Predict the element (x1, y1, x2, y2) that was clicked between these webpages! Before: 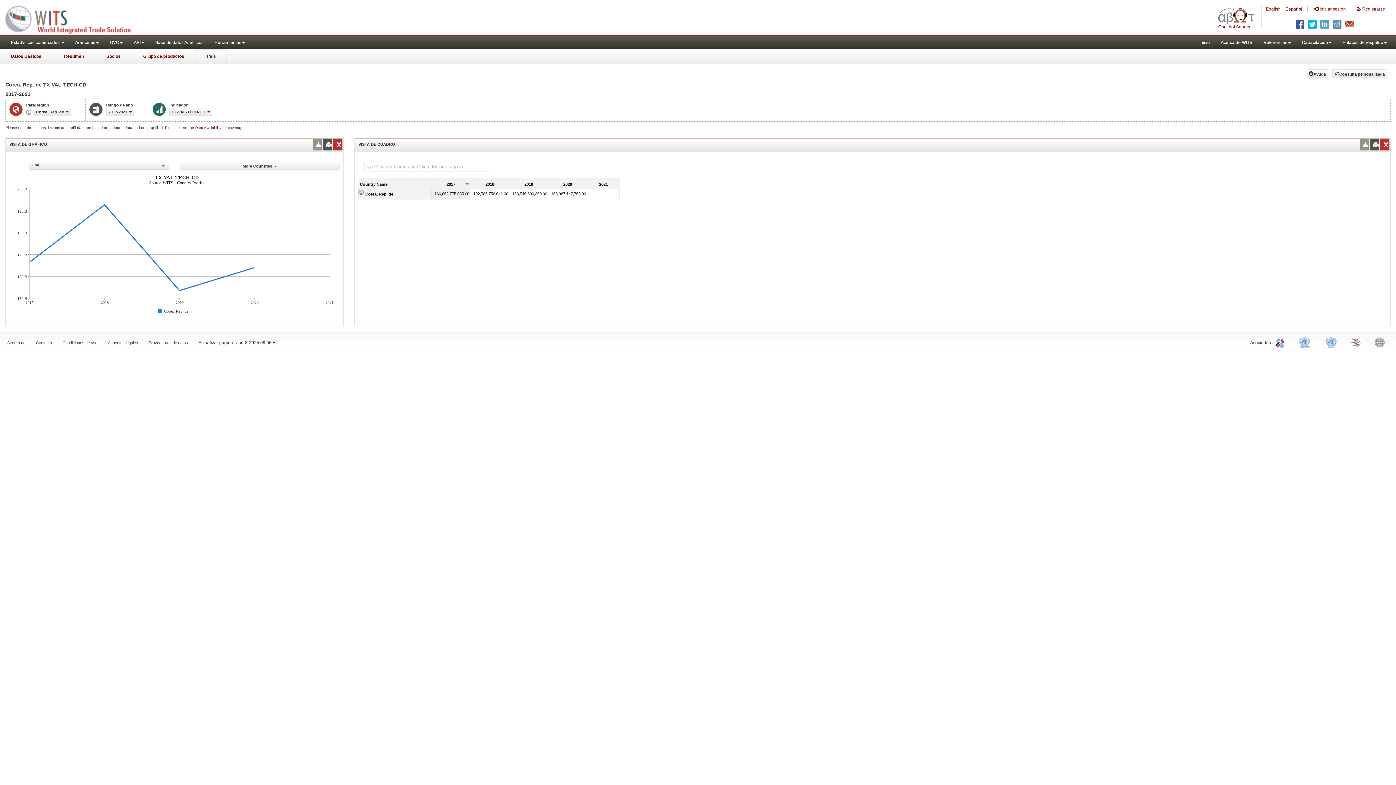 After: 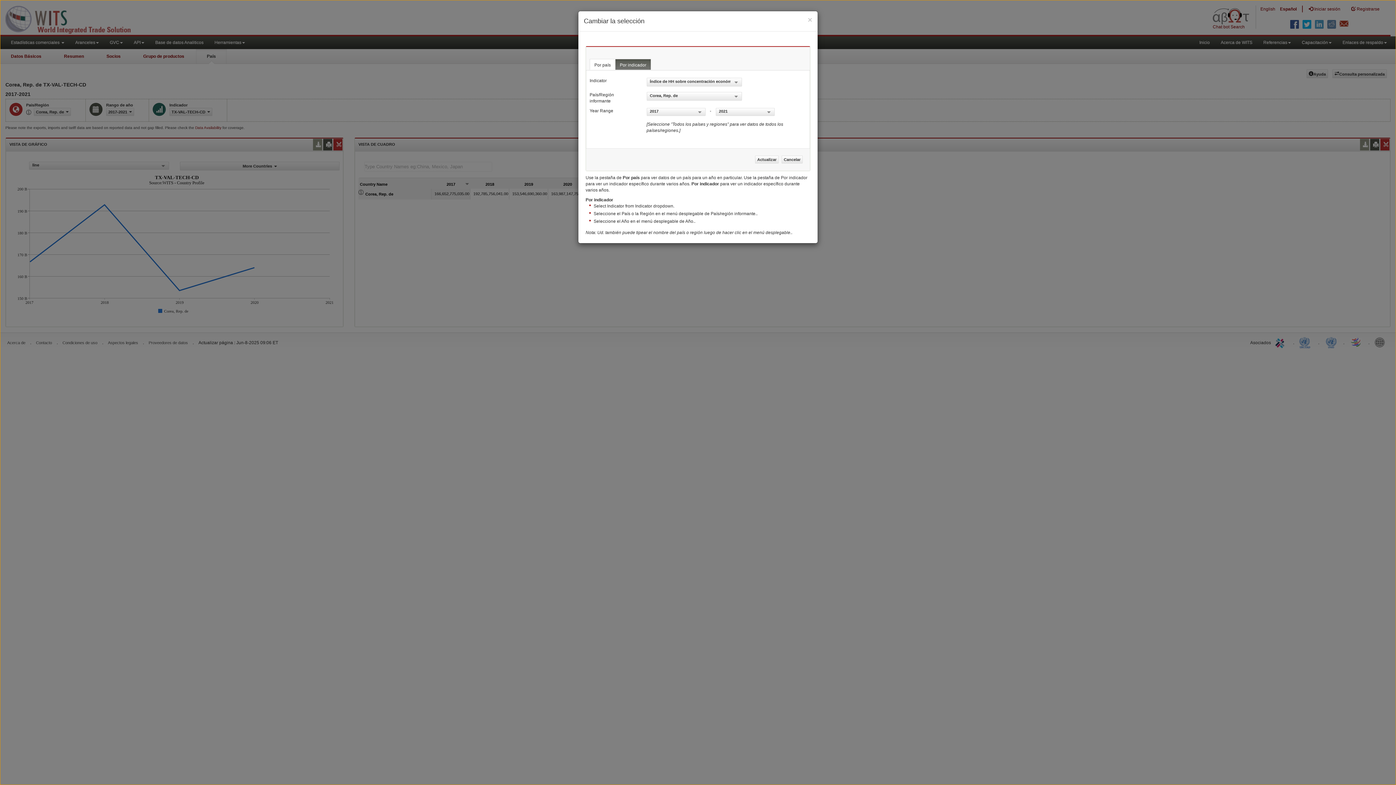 Action: label: Corea, Rep. de bbox: (33, 108, 70, 116)